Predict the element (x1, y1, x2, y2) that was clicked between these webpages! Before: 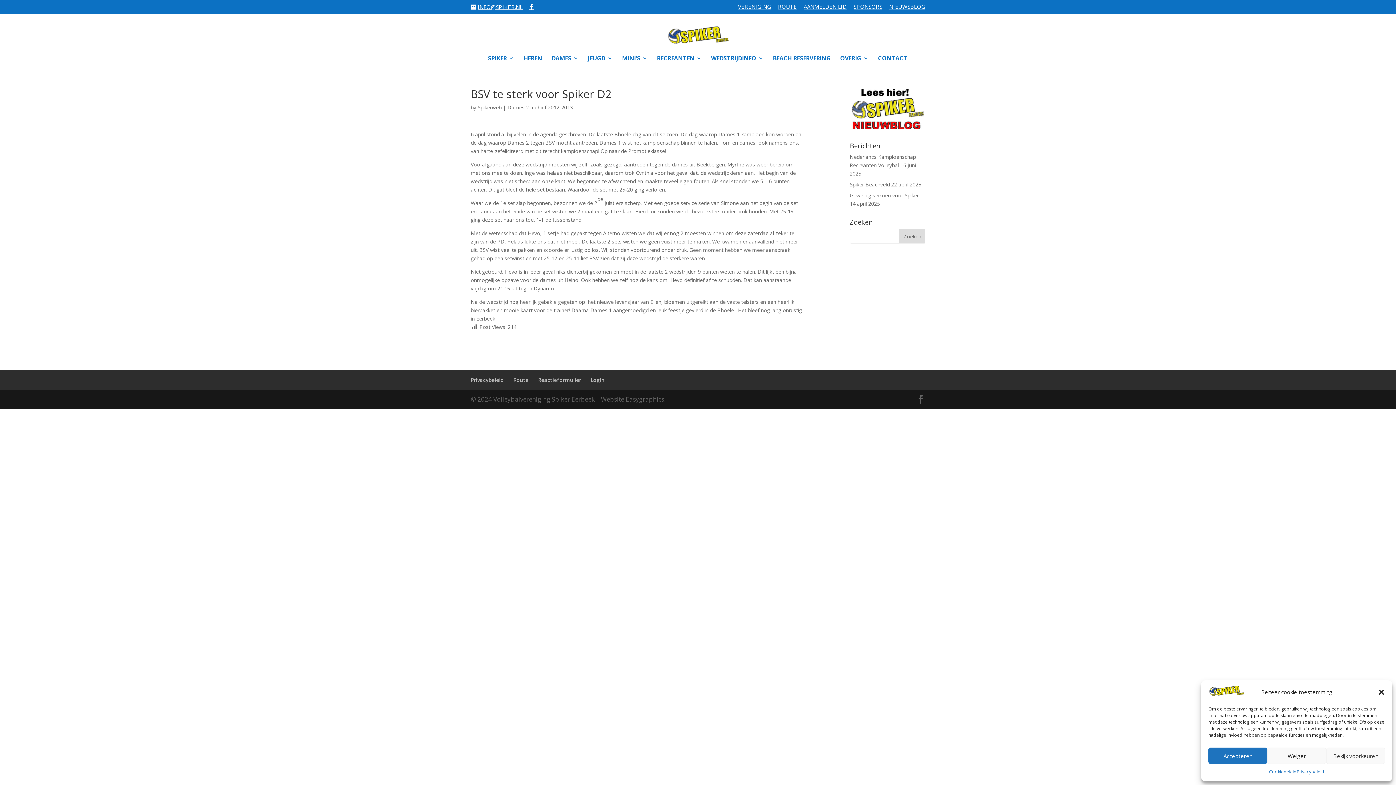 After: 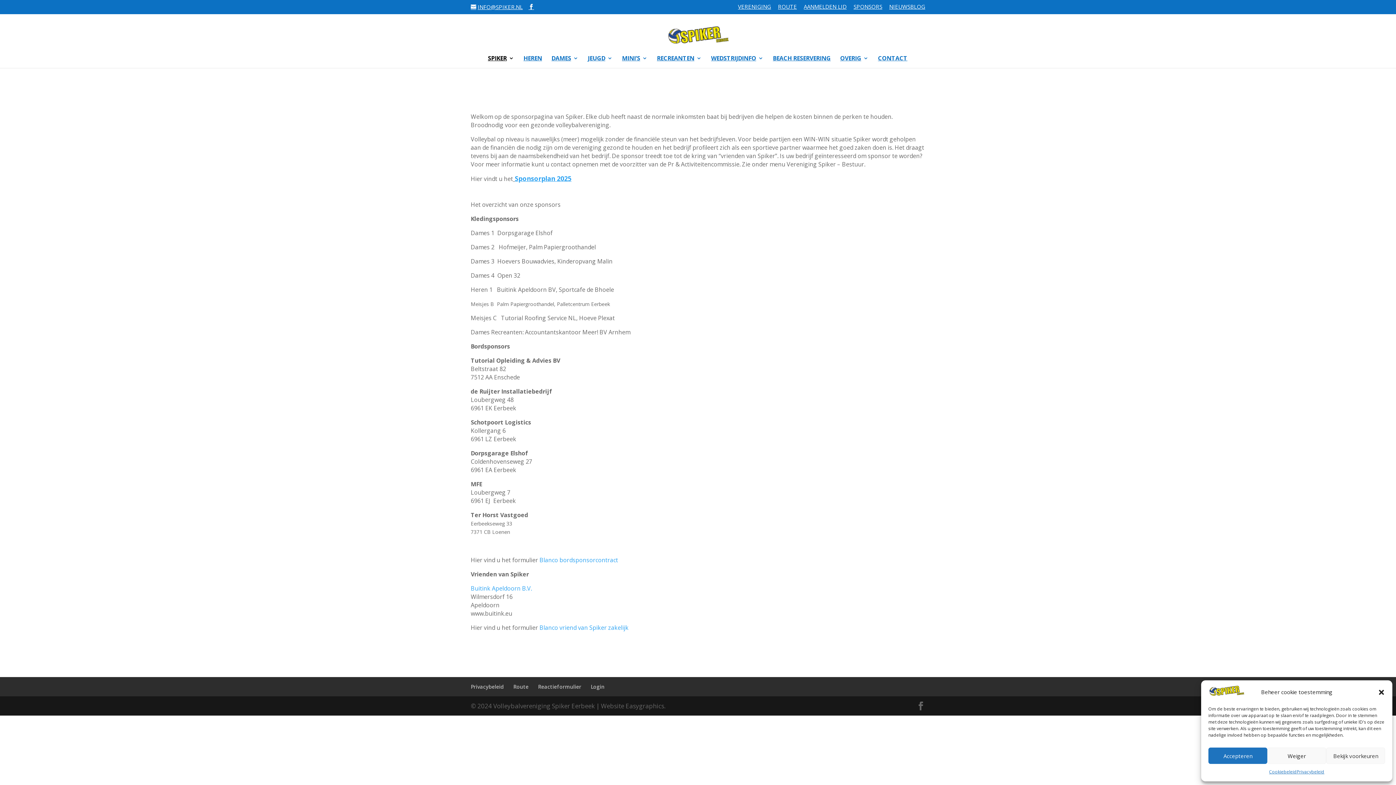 Action: label: SPONSORS bbox: (853, 4, 882, 13)